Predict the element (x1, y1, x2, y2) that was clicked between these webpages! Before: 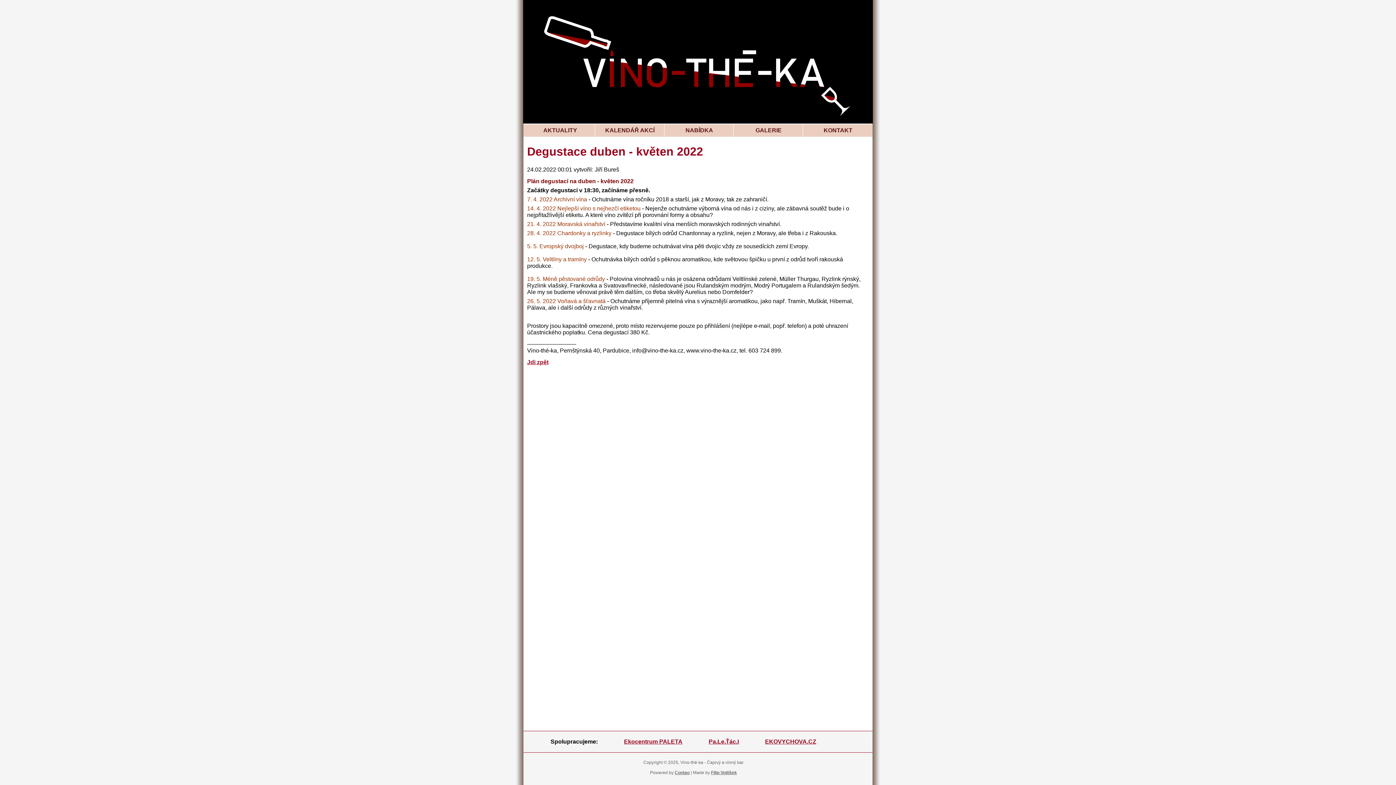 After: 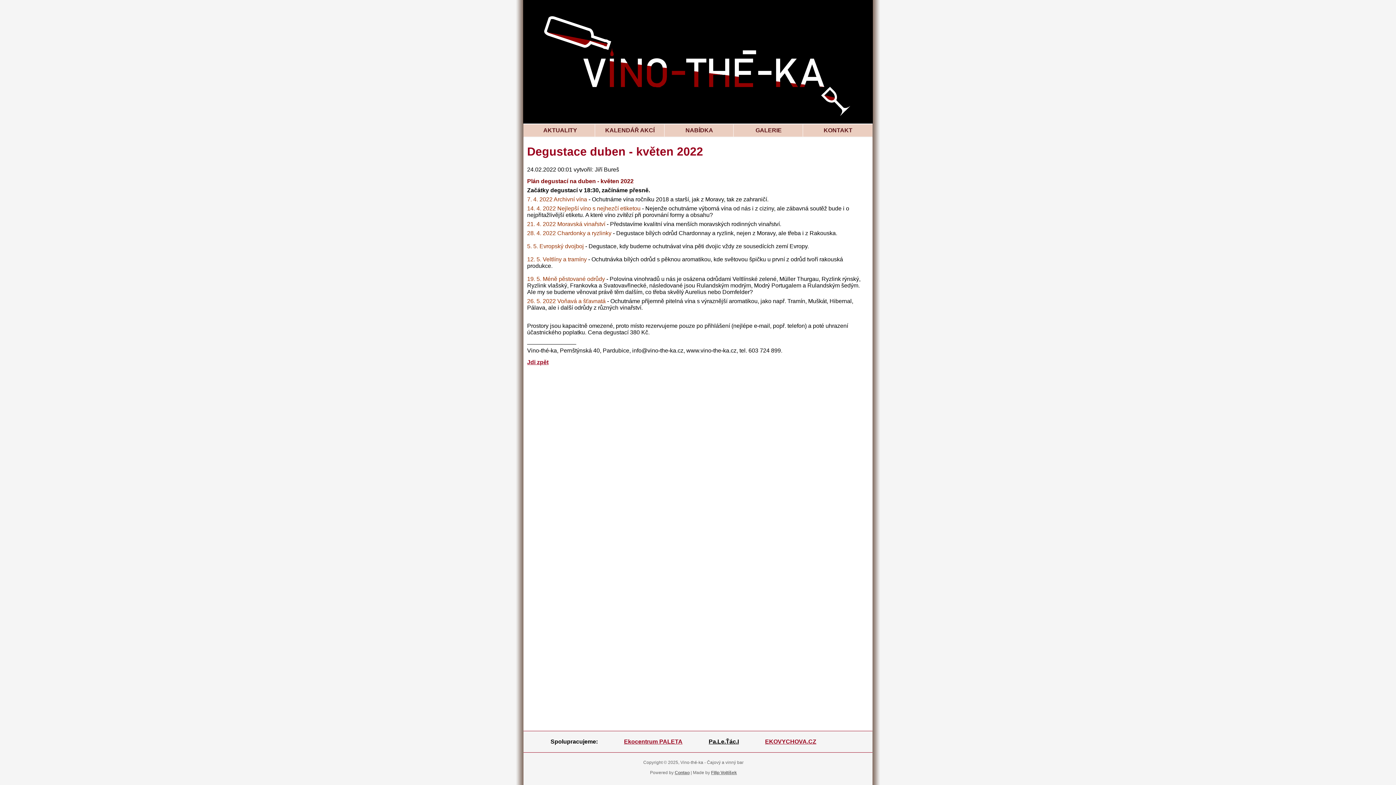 Action: label: Pa.Le.Ťác.I bbox: (708, 738, 739, 745)